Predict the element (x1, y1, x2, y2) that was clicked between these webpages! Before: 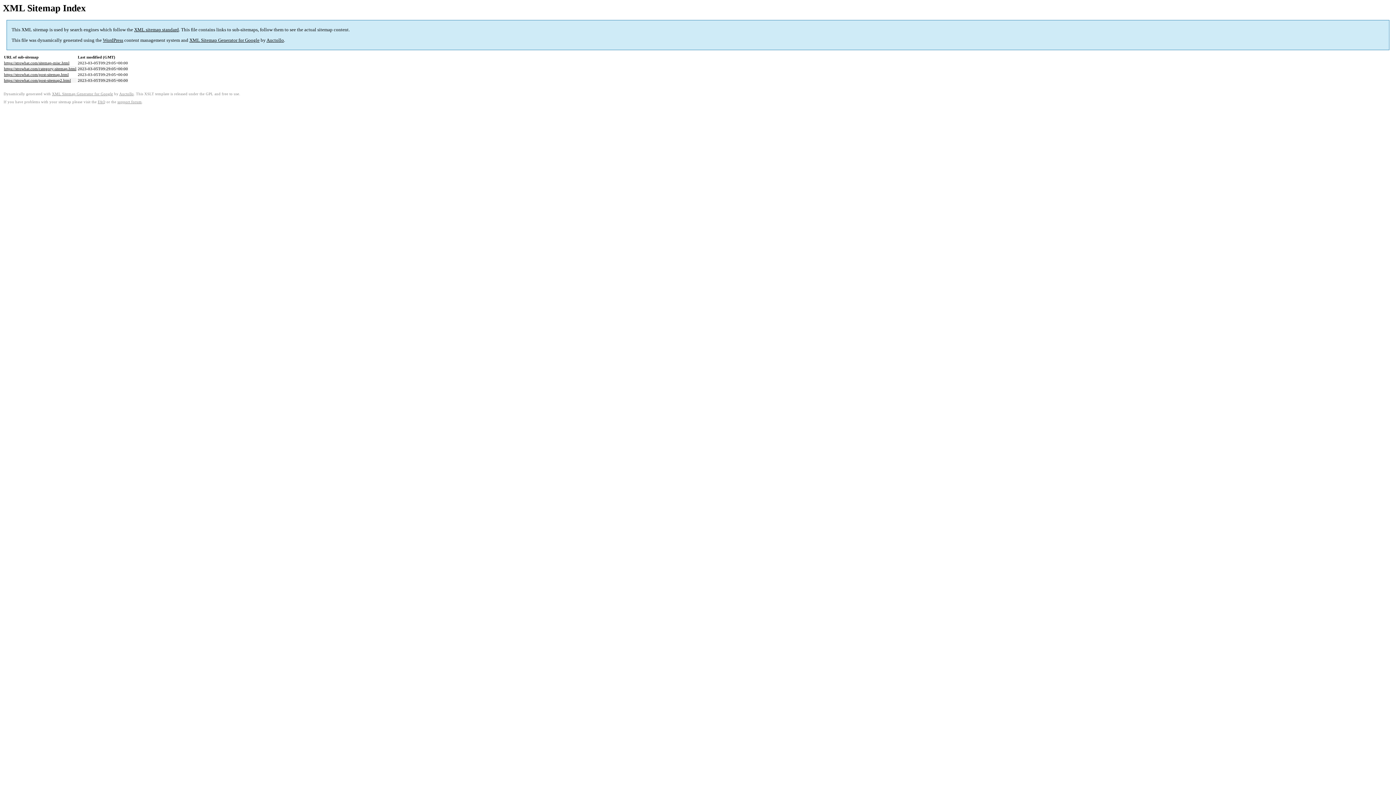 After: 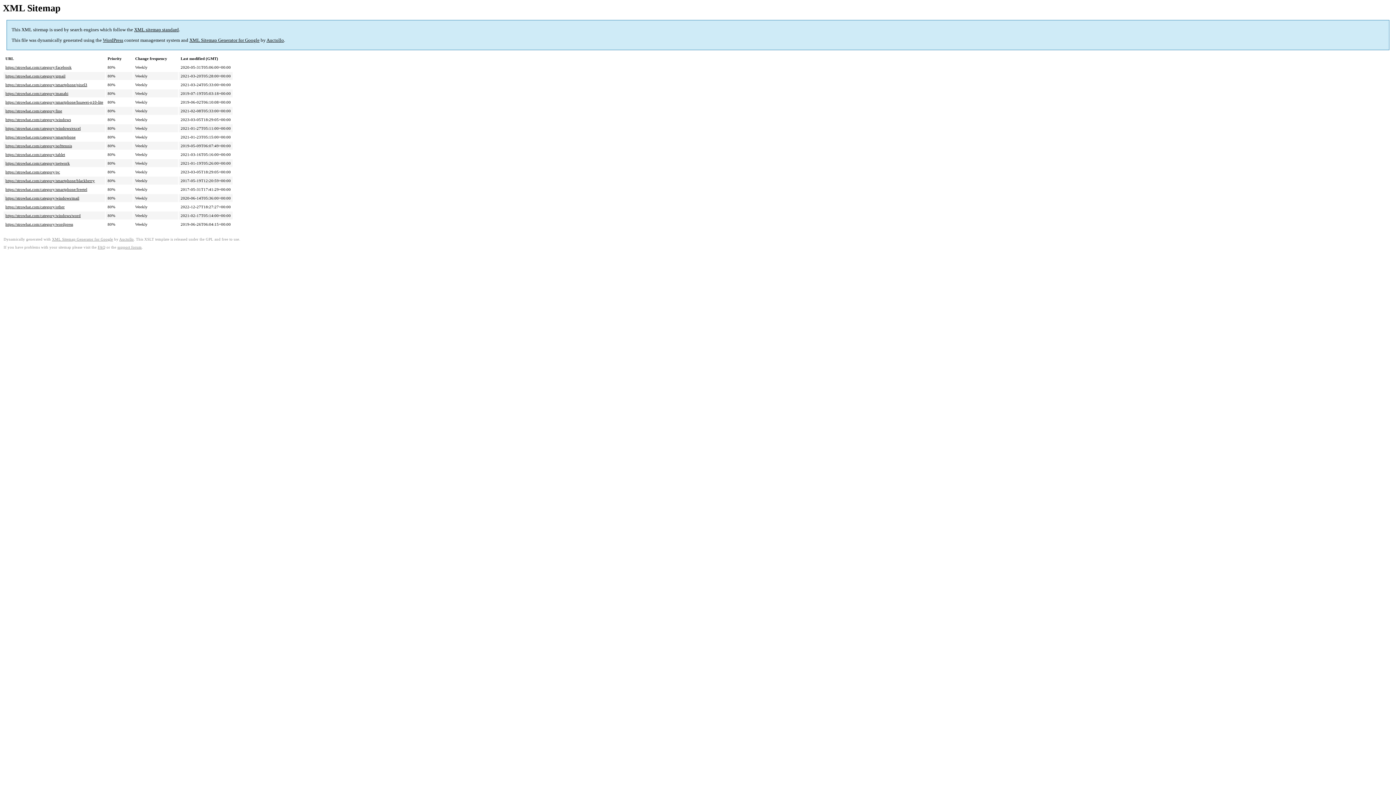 Action: bbox: (4, 66, 76, 71) label: https://strowhat.com/category-sitemap.html